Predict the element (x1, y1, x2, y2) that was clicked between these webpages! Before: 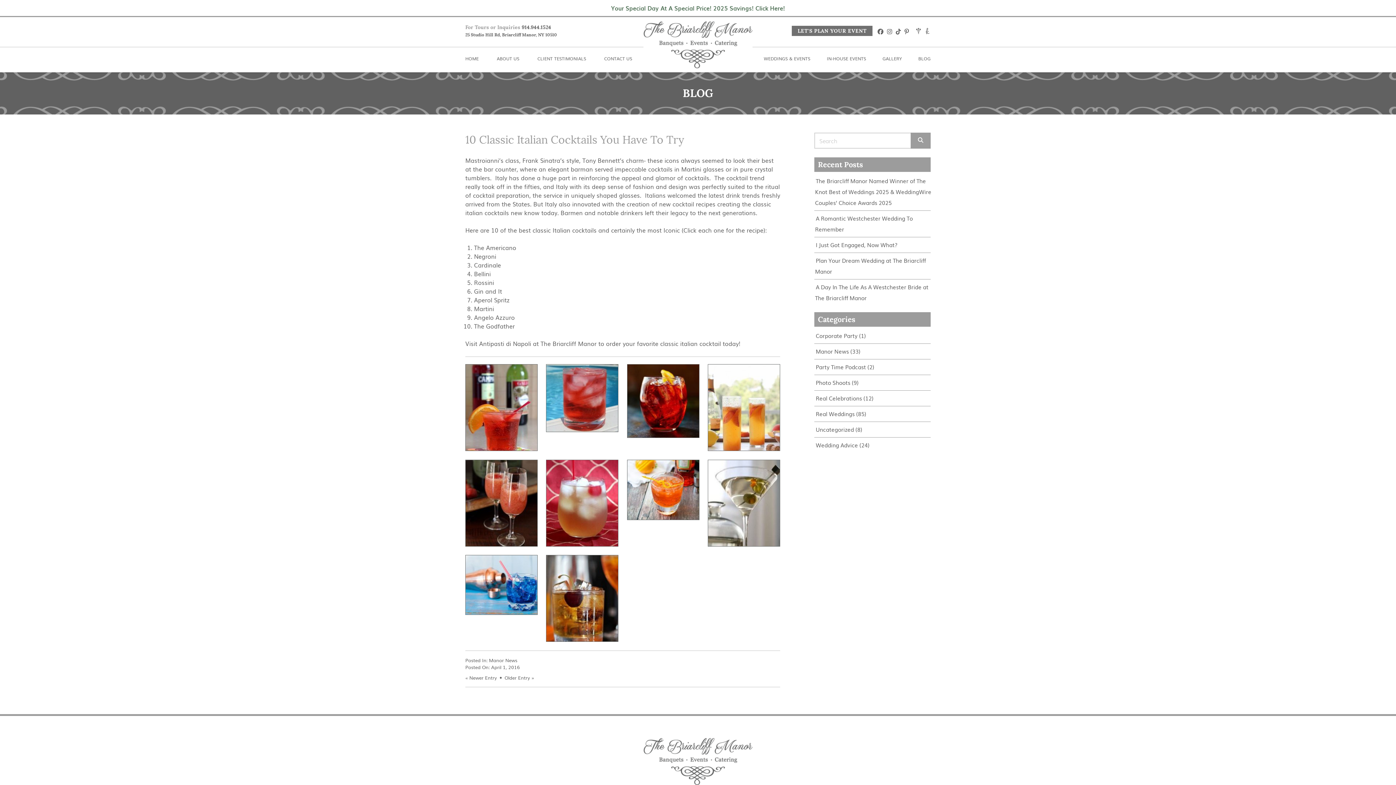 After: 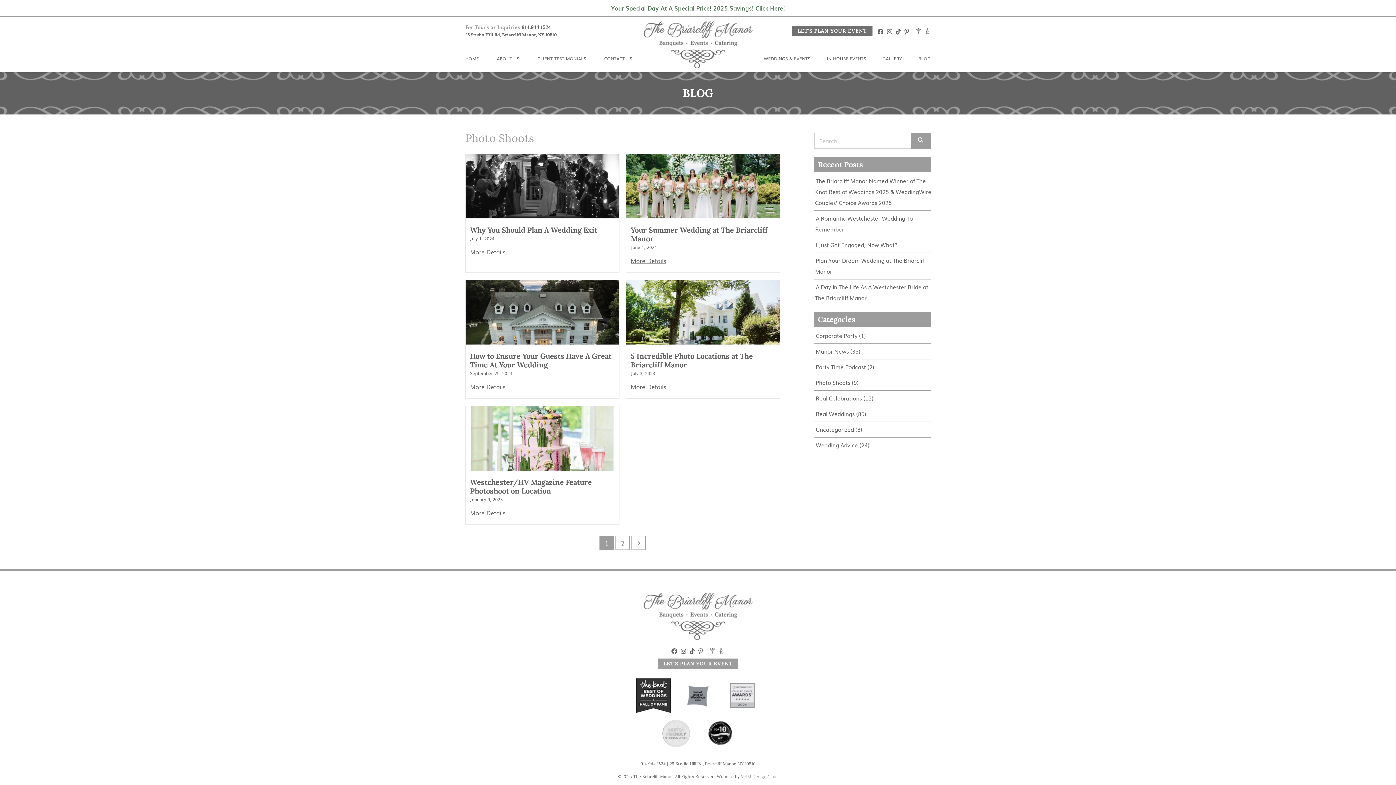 Action: bbox: (815, 377, 850, 388) label: Photo Shoots